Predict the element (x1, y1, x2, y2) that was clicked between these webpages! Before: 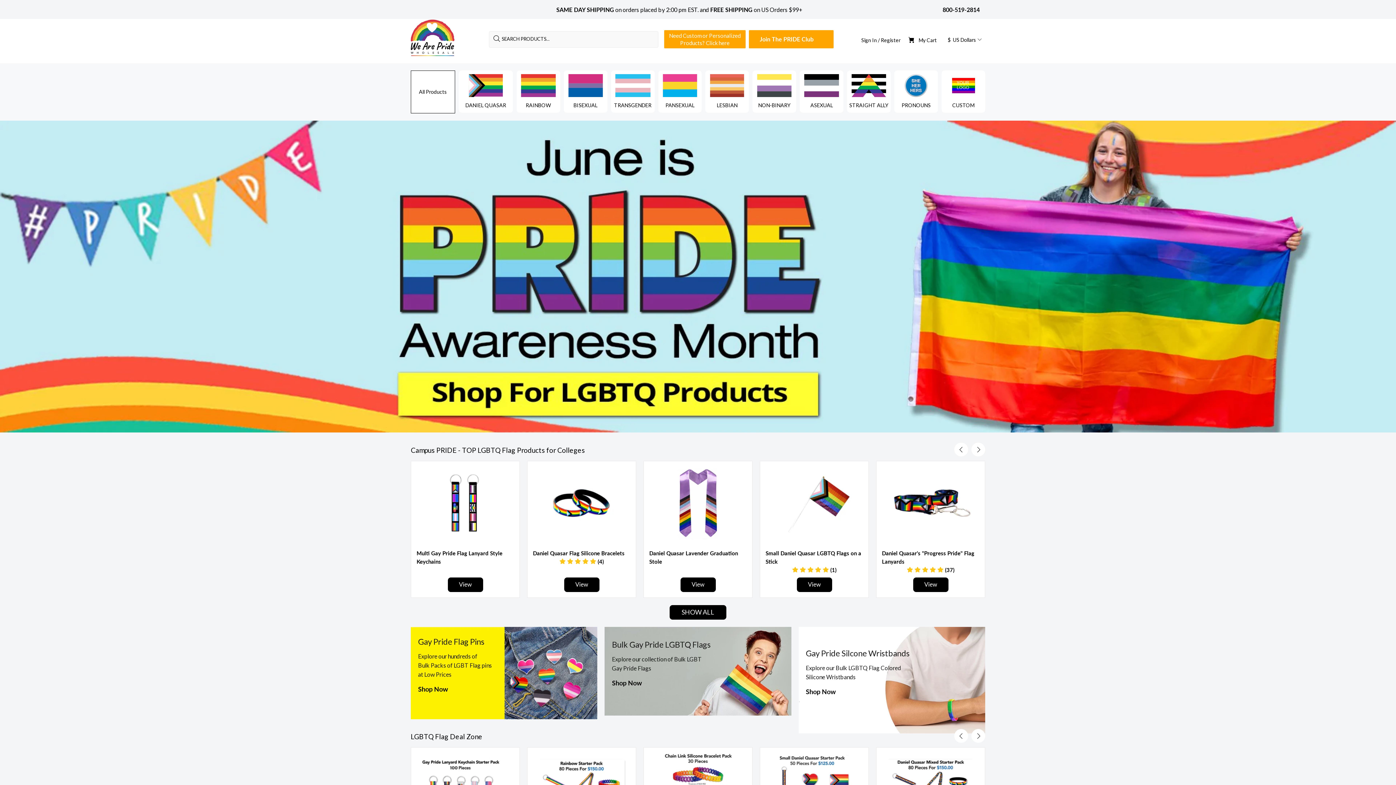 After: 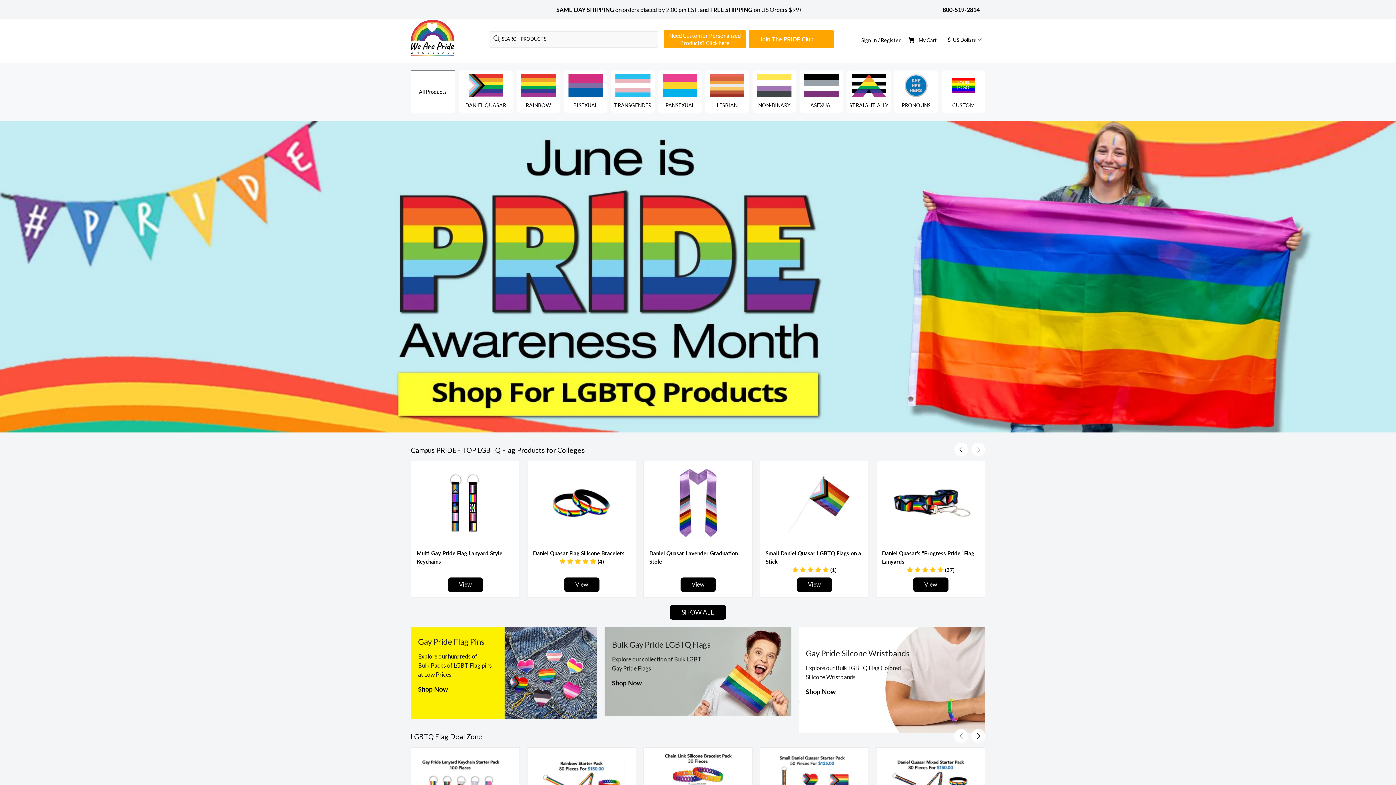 Action: bbox: (410, 21, 454, 57)